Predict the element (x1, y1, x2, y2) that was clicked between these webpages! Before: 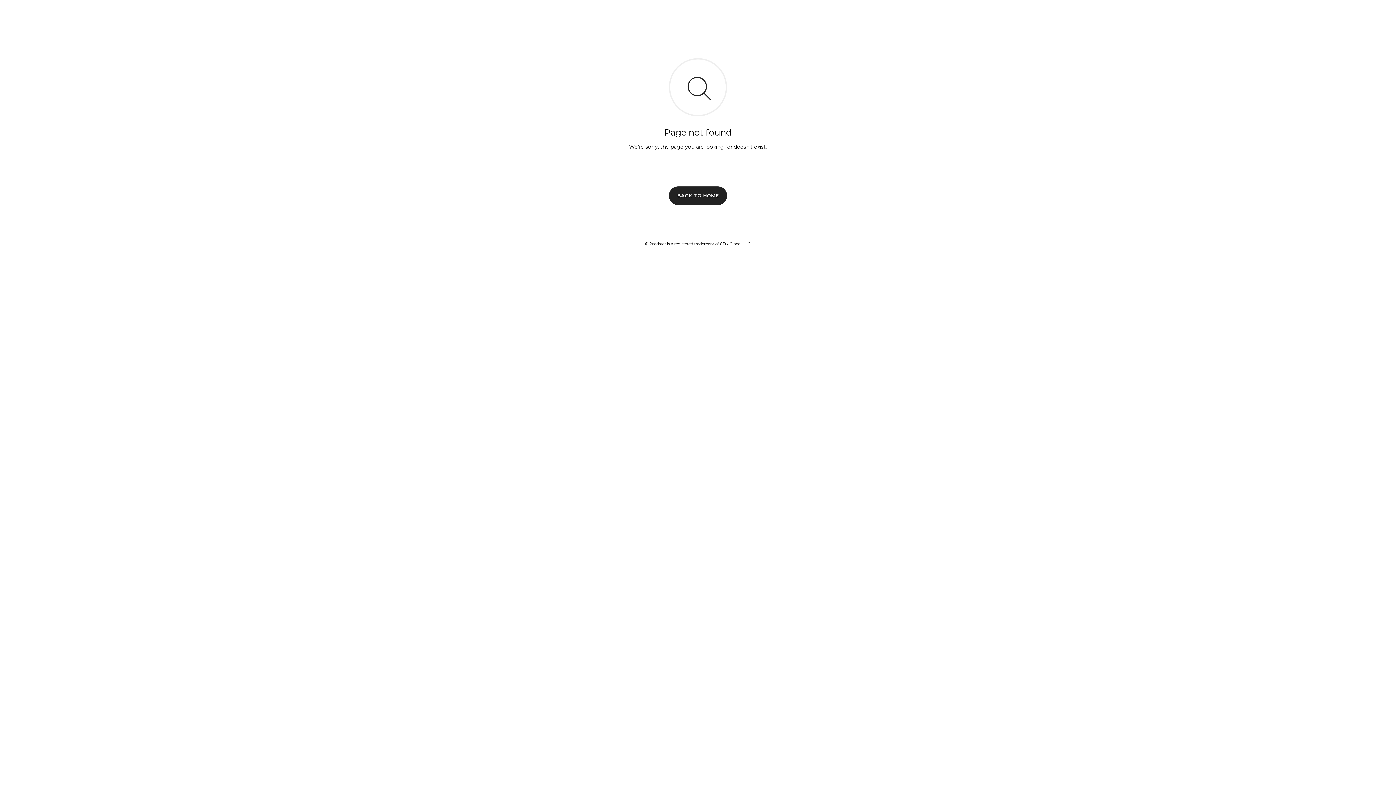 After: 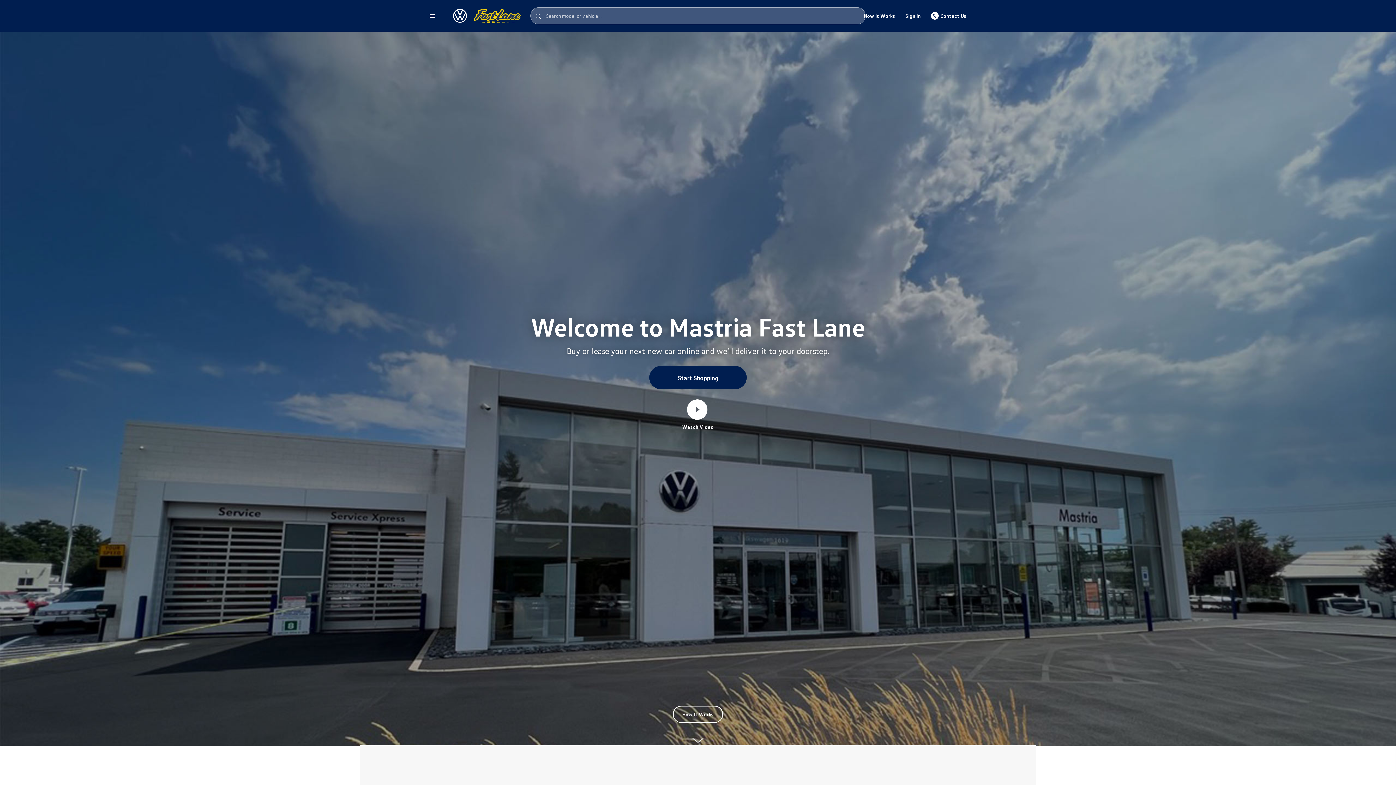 Action: label: BACK TO HOME bbox: (669, 186, 727, 204)